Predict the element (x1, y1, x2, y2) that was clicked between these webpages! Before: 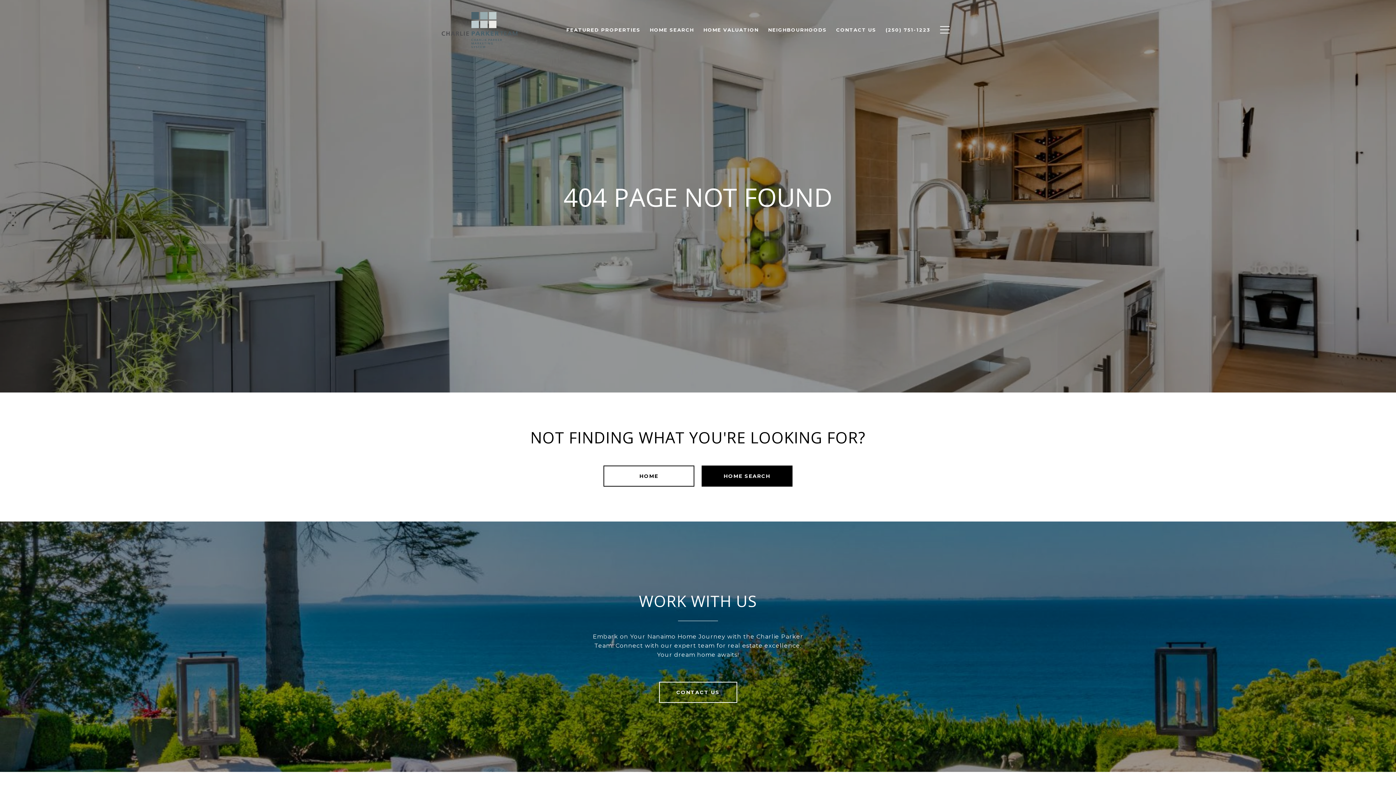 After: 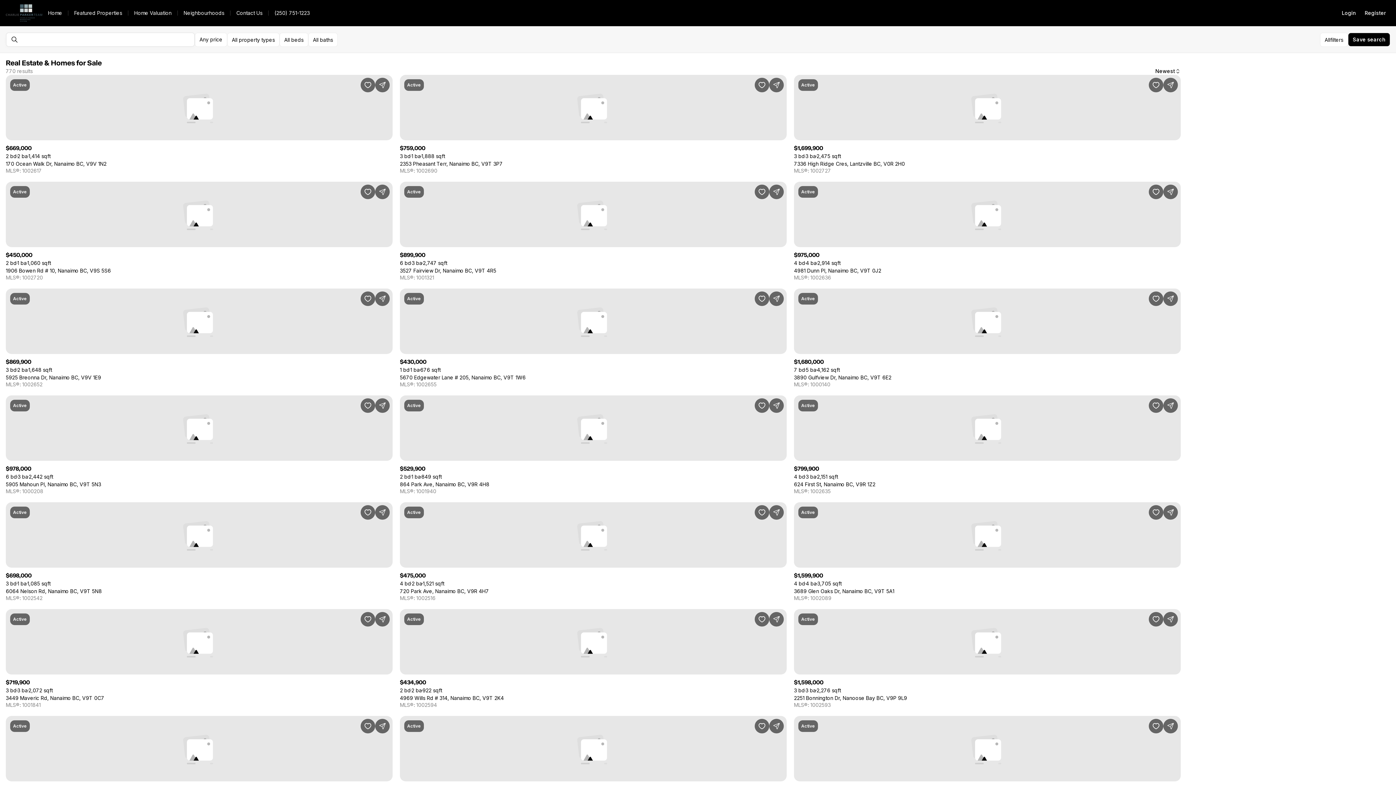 Action: bbox: (645, 23, 698, 36) label: HOME SEARCH